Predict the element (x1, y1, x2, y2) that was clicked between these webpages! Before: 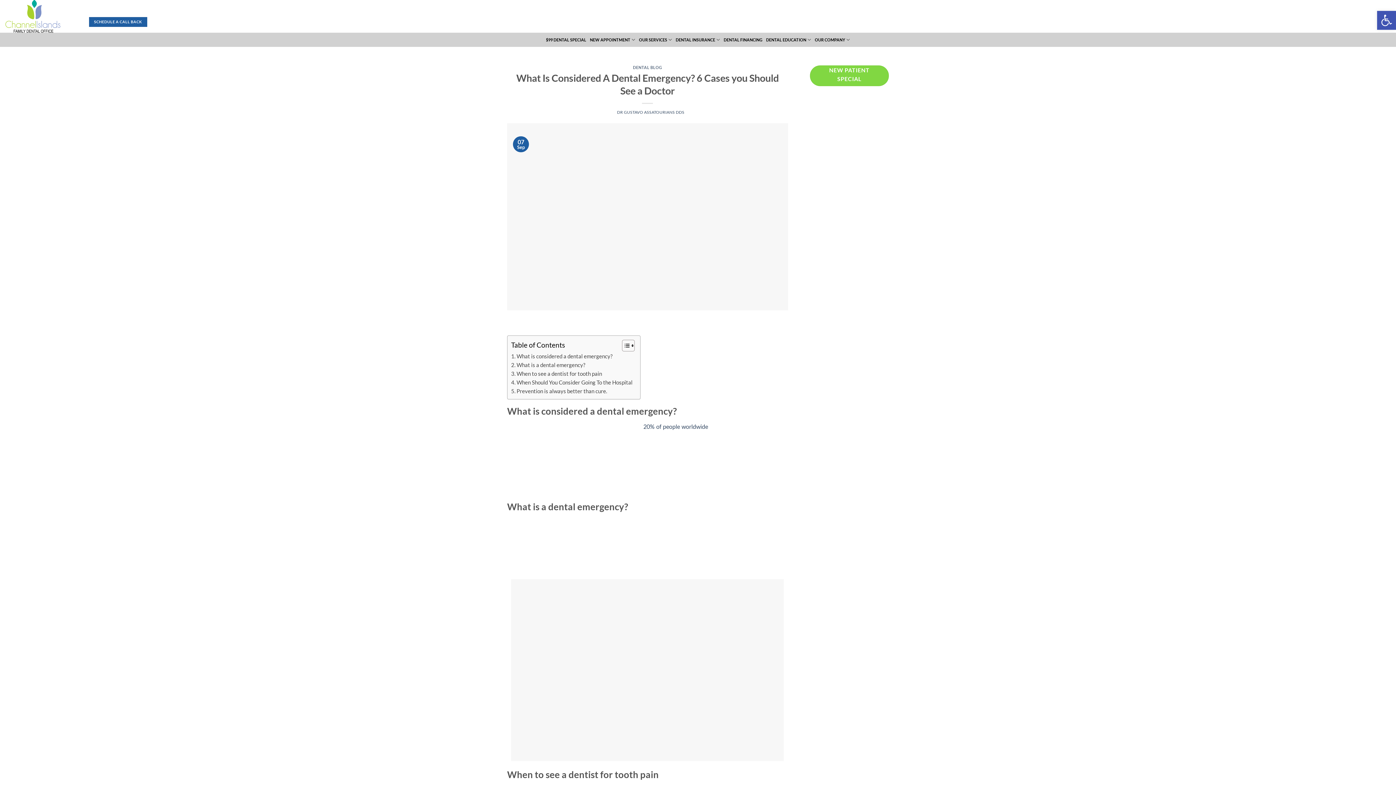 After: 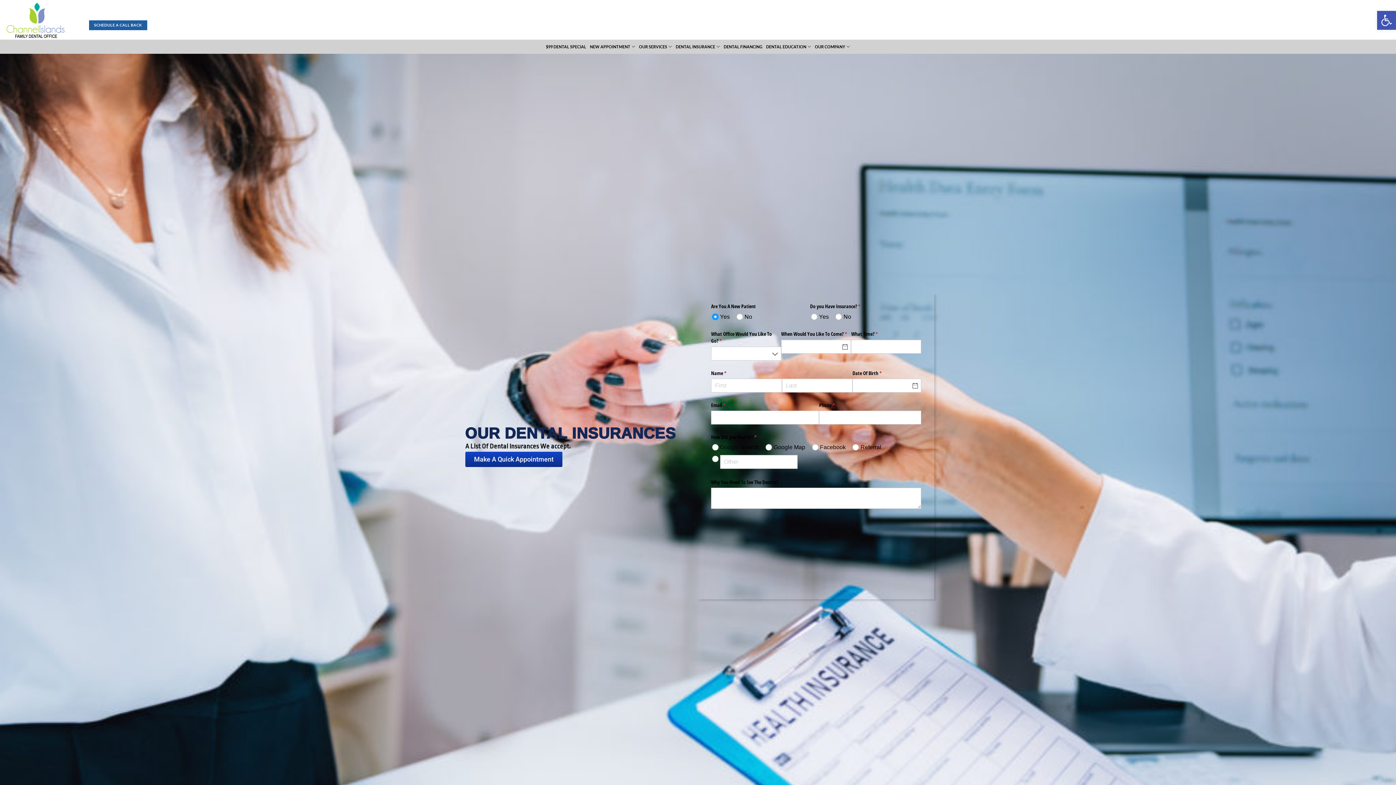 Action: bbox: (675, 32, 720, 46) label: DENTAL INSURANCE